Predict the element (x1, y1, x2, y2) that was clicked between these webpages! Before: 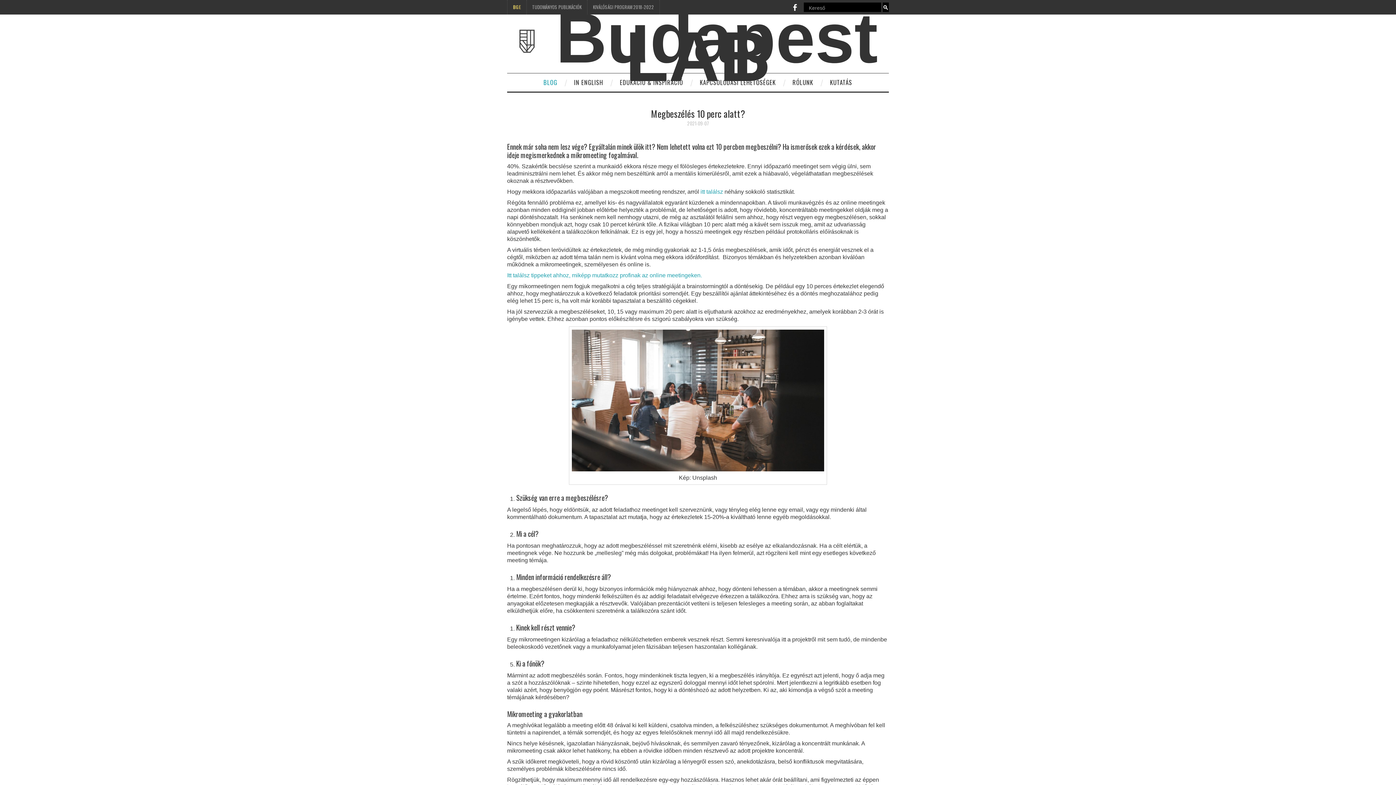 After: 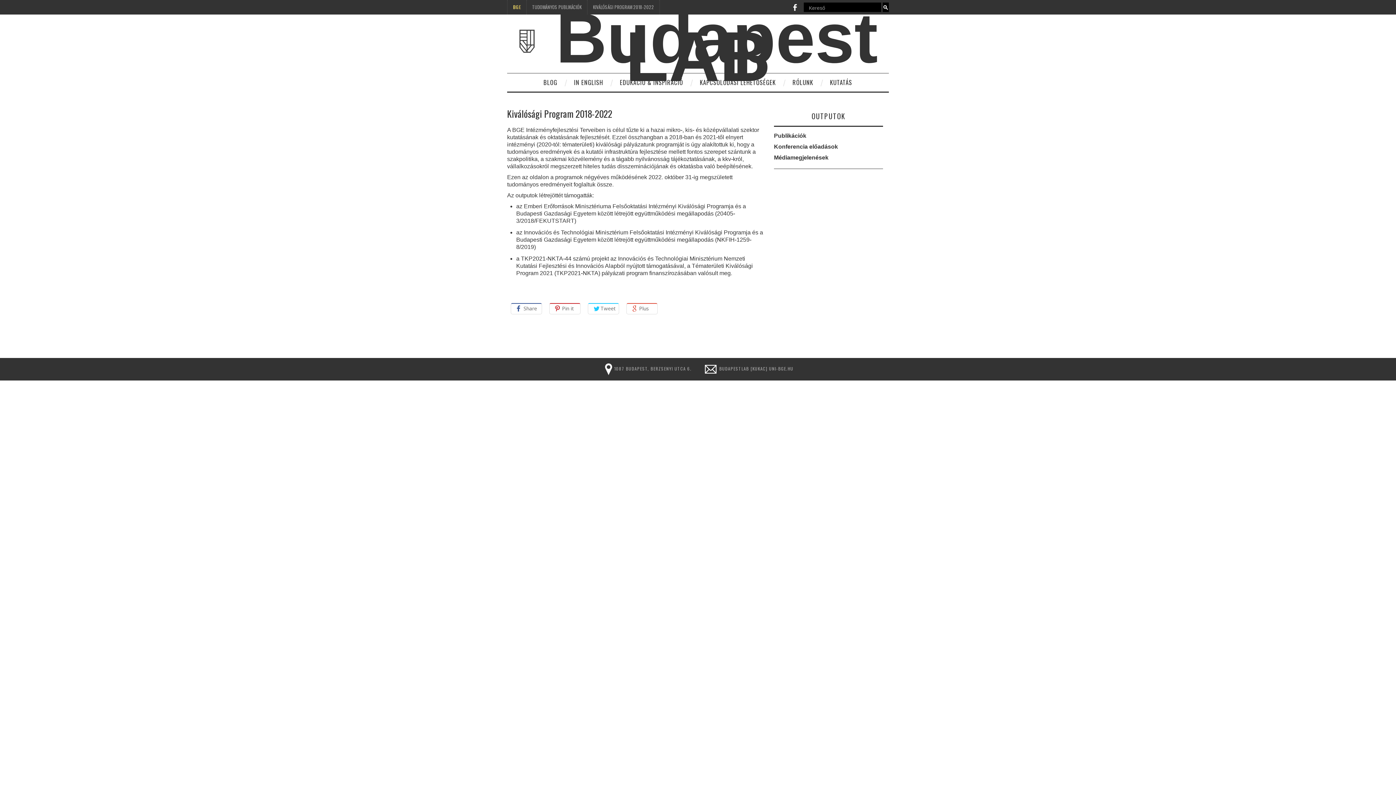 Action: bbox: (587, 0, 659, 14) label: KIVÁLÓSÁGI PROGRAM 2018-2022